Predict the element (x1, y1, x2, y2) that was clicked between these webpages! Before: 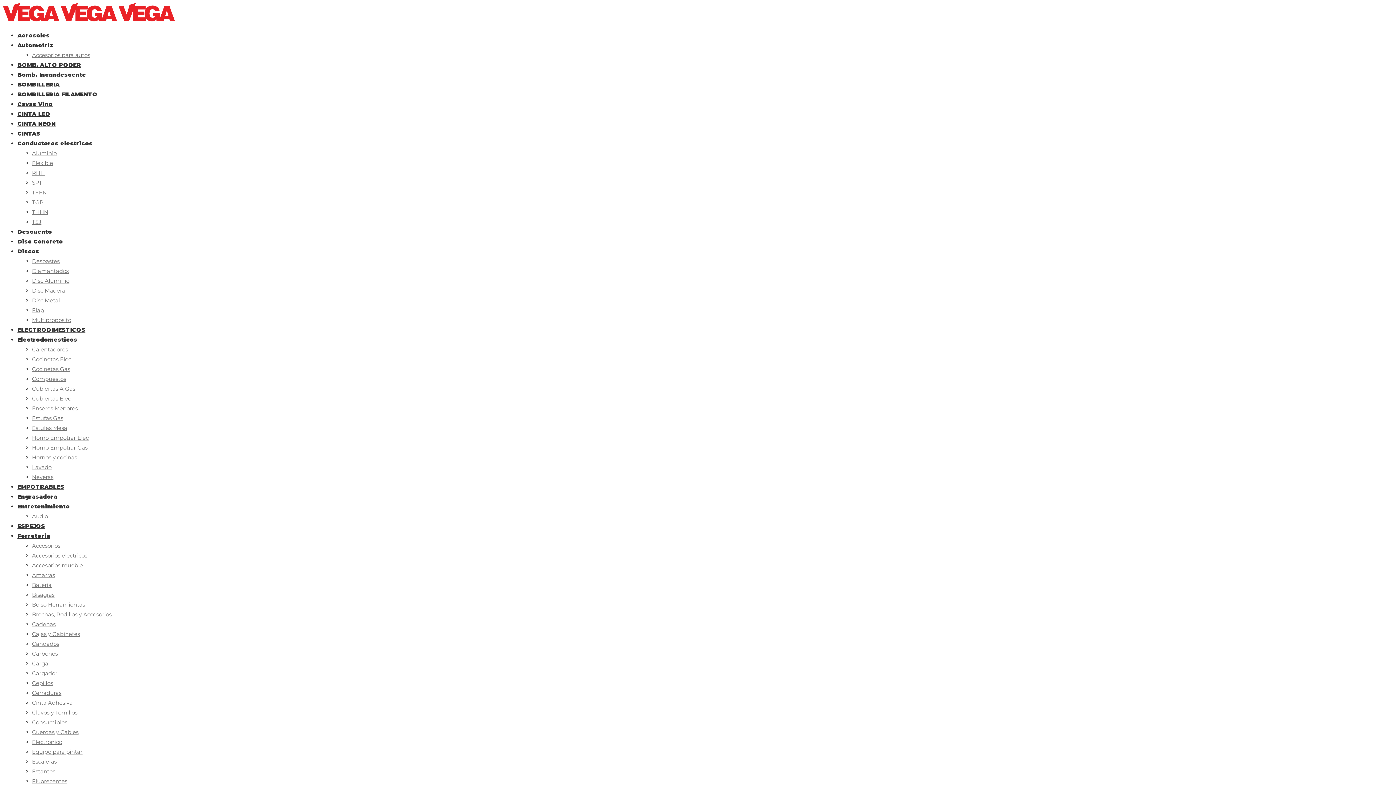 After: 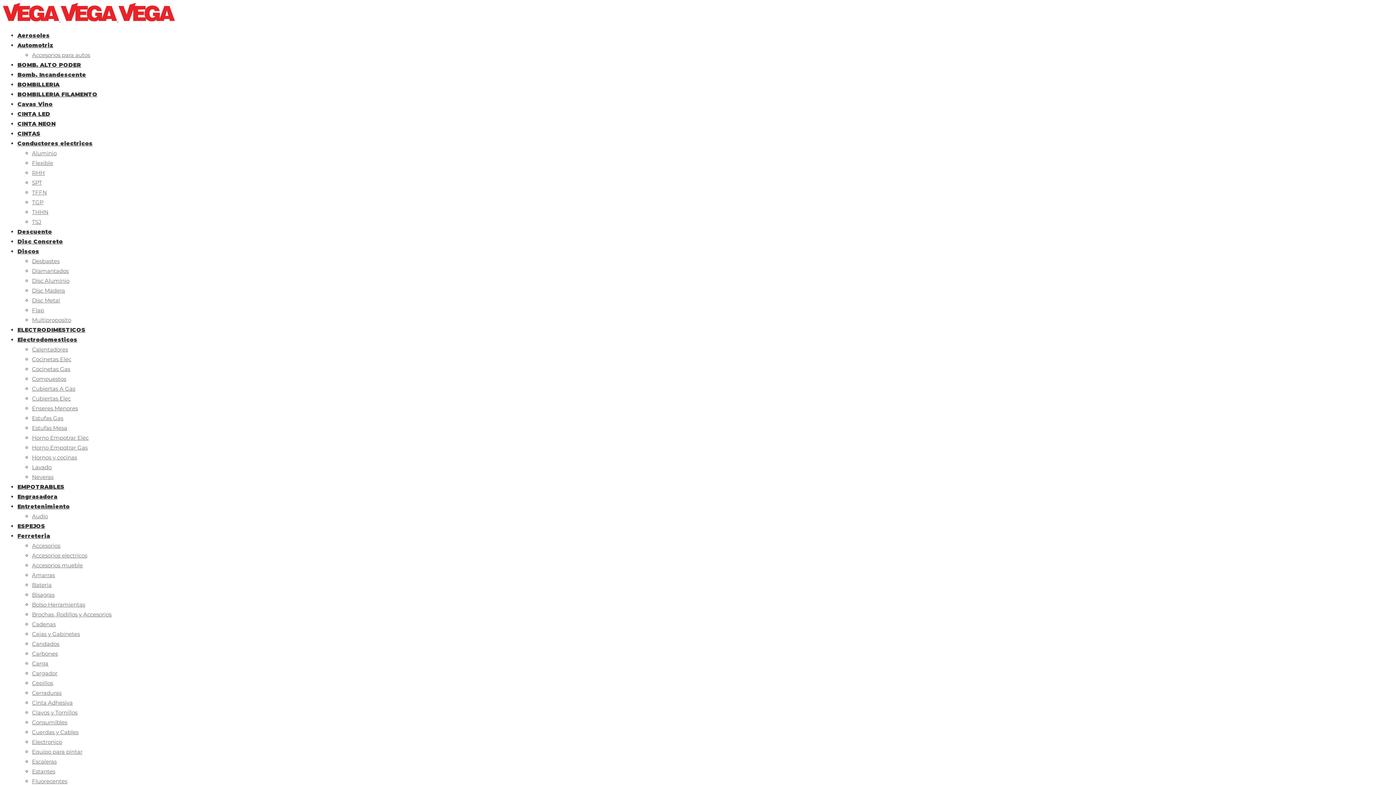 Action: label: Disc Madera bbox: (32, 286, 65, 294)